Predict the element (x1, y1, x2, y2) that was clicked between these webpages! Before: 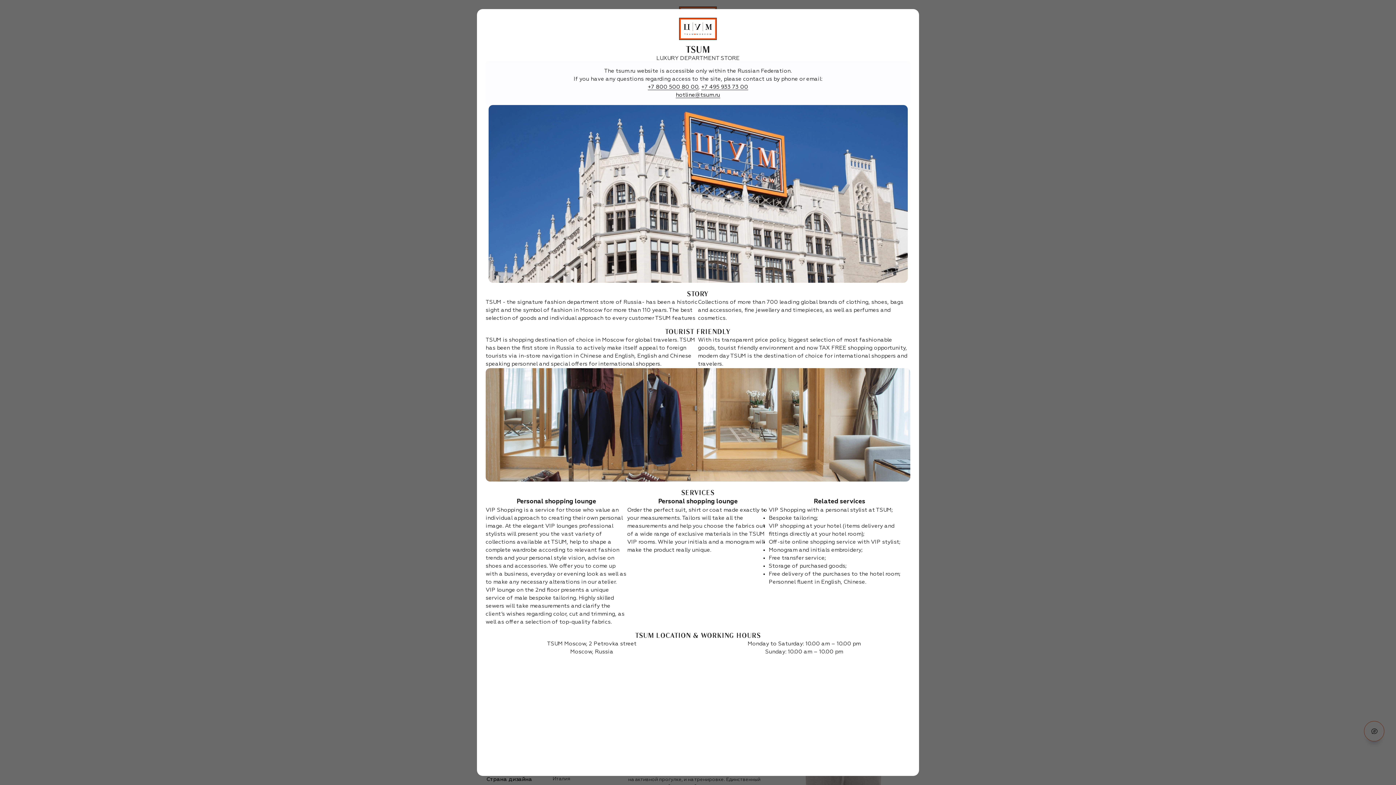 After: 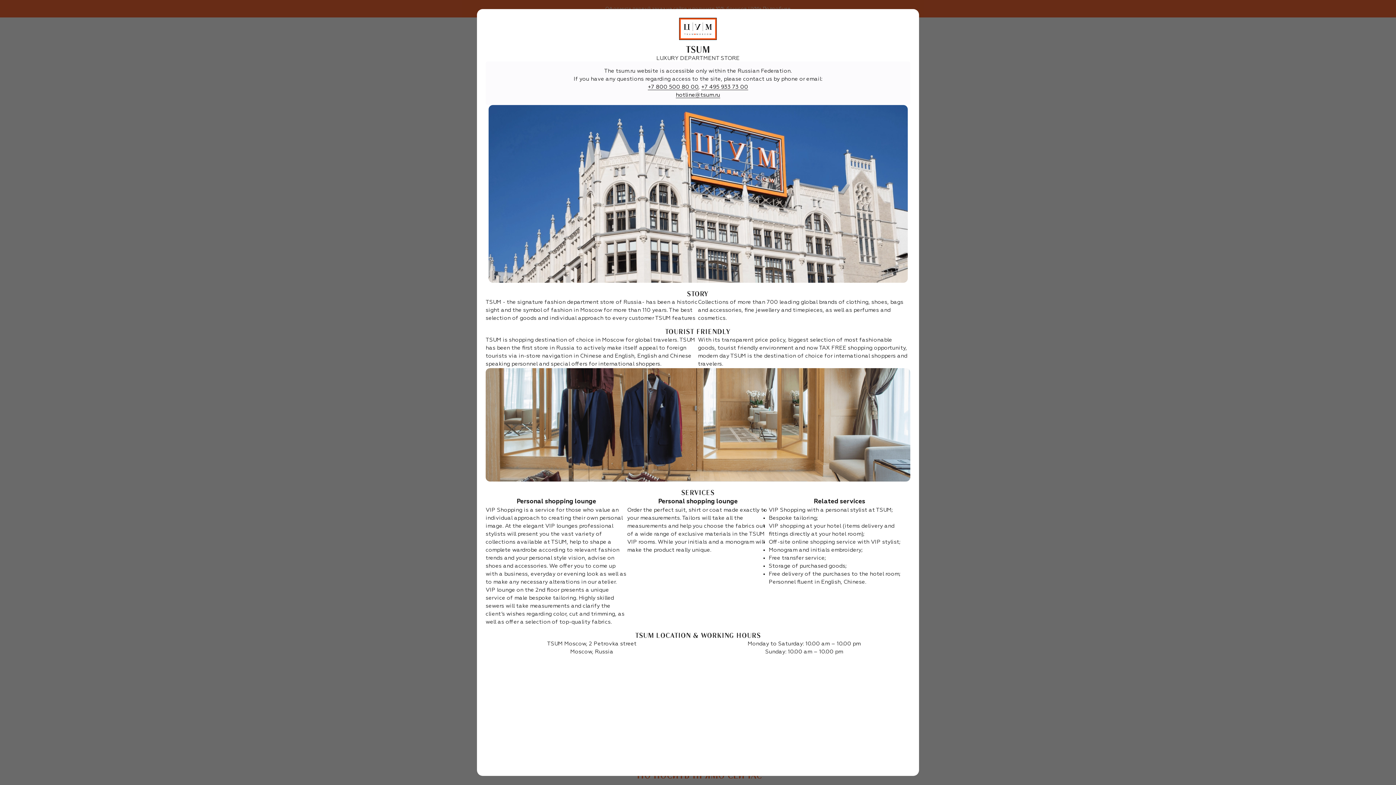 Action: bbox: (679, 17, 717, 40)